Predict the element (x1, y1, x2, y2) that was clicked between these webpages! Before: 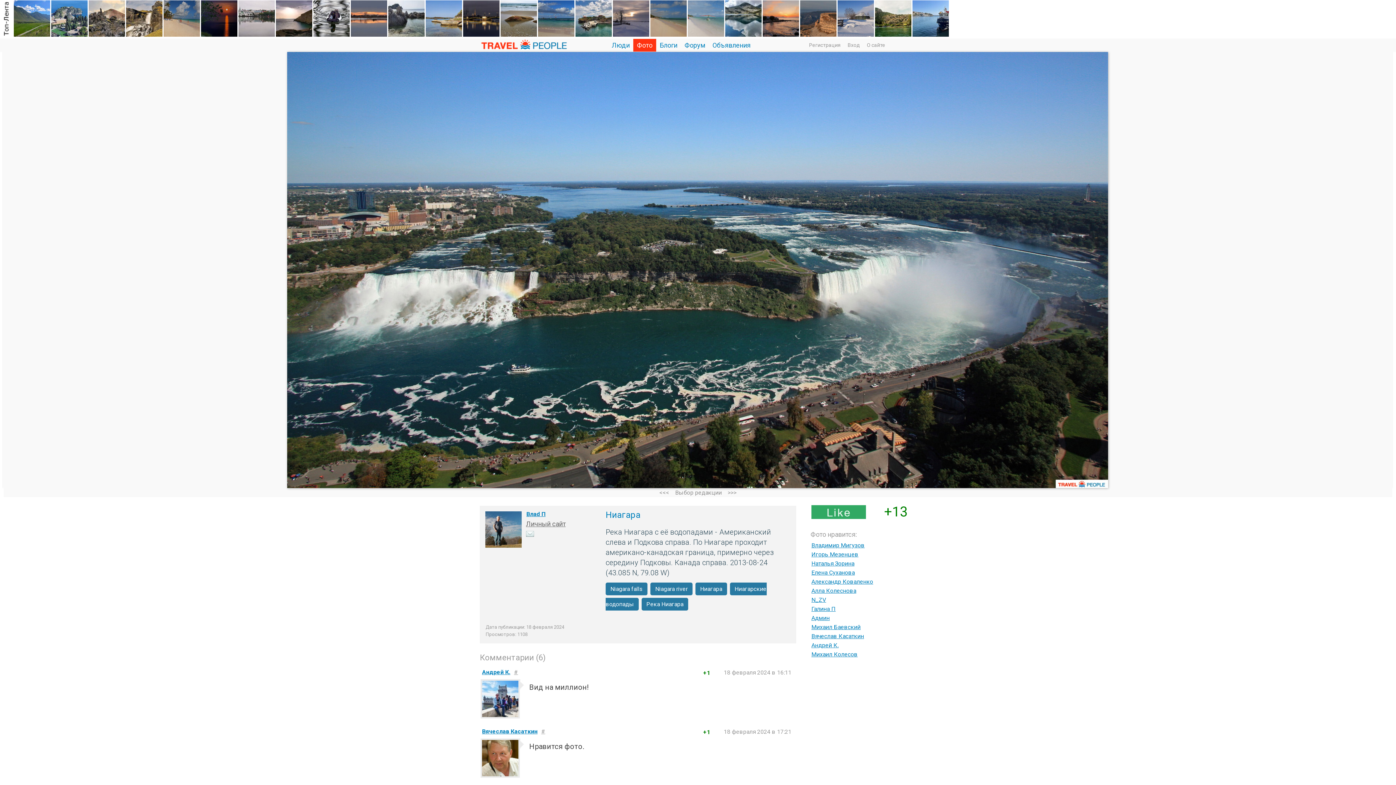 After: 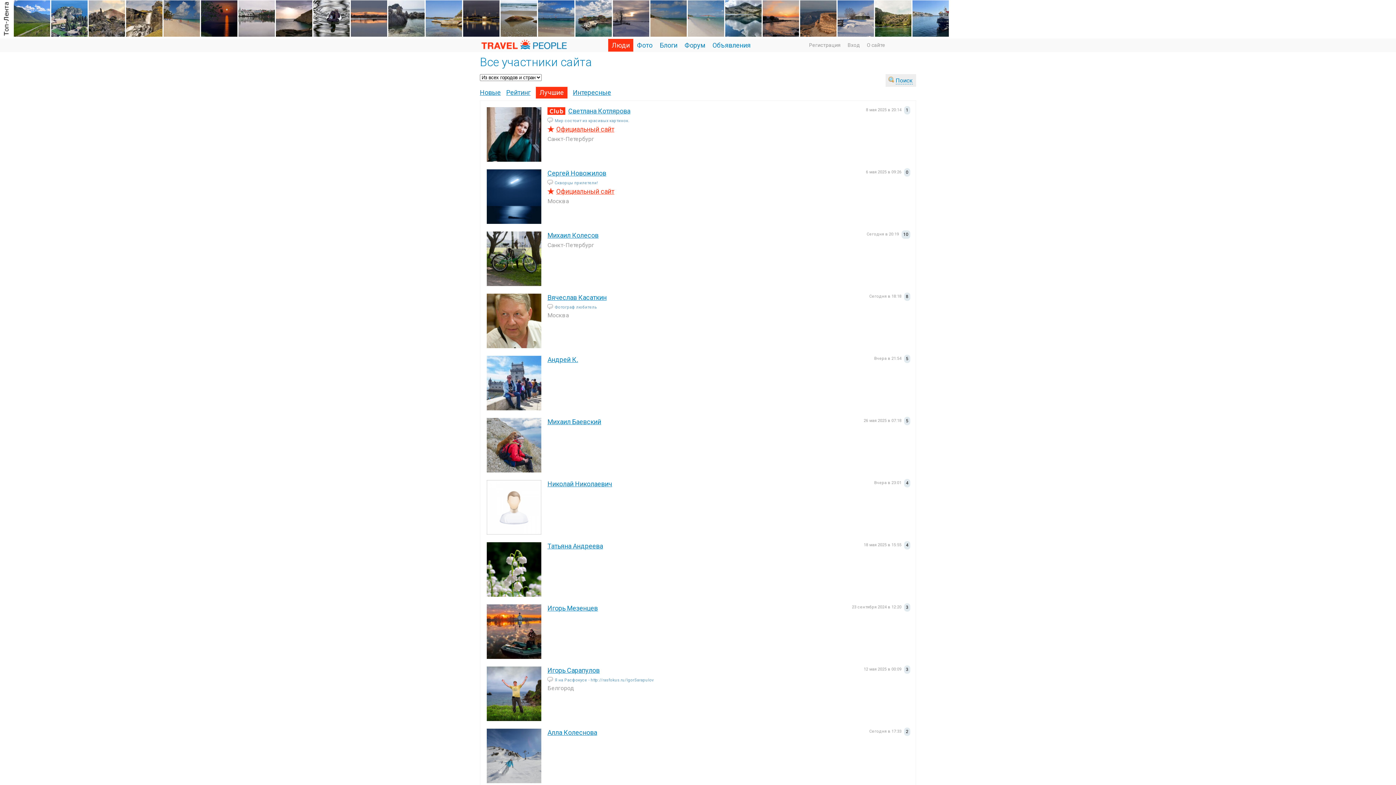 Action: label: Люди bbox: (608, 40, 633, 50)